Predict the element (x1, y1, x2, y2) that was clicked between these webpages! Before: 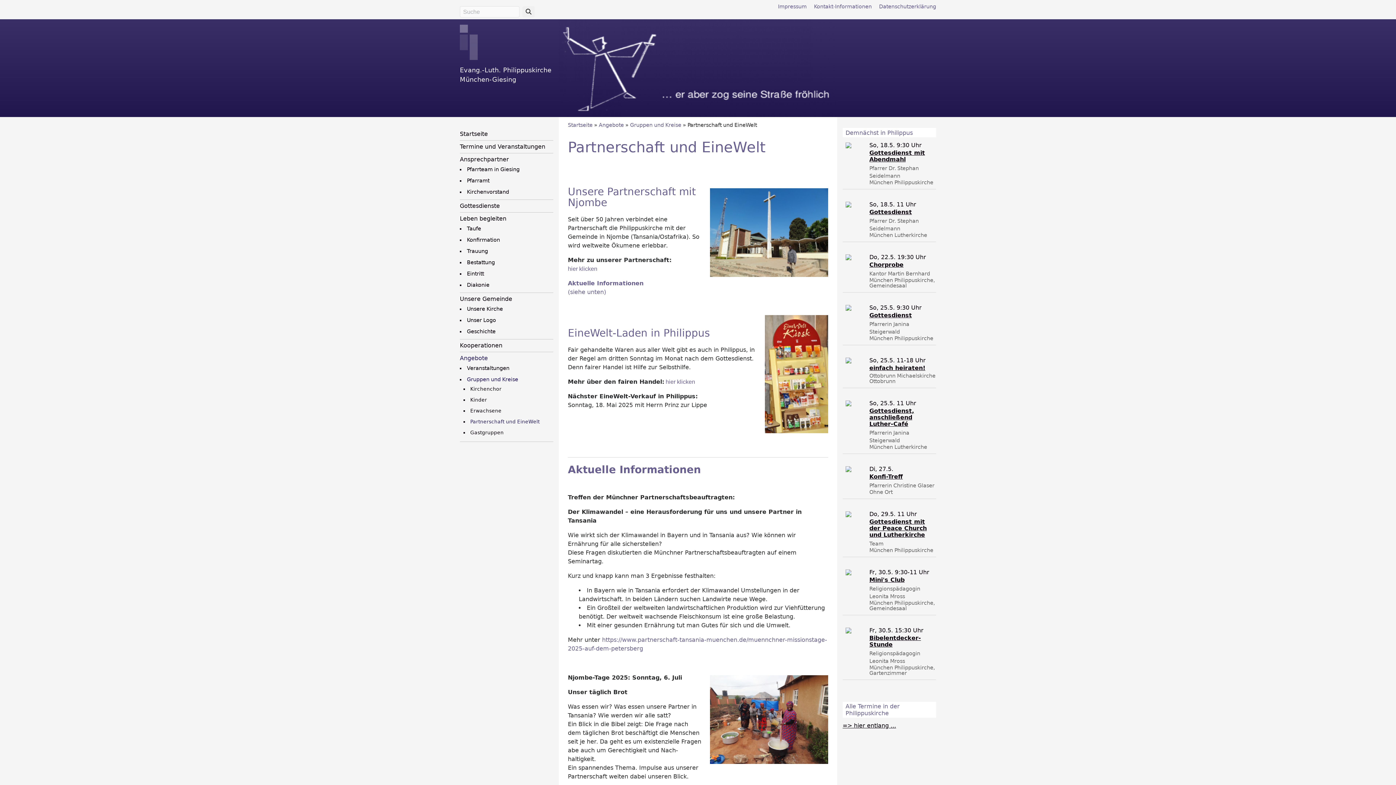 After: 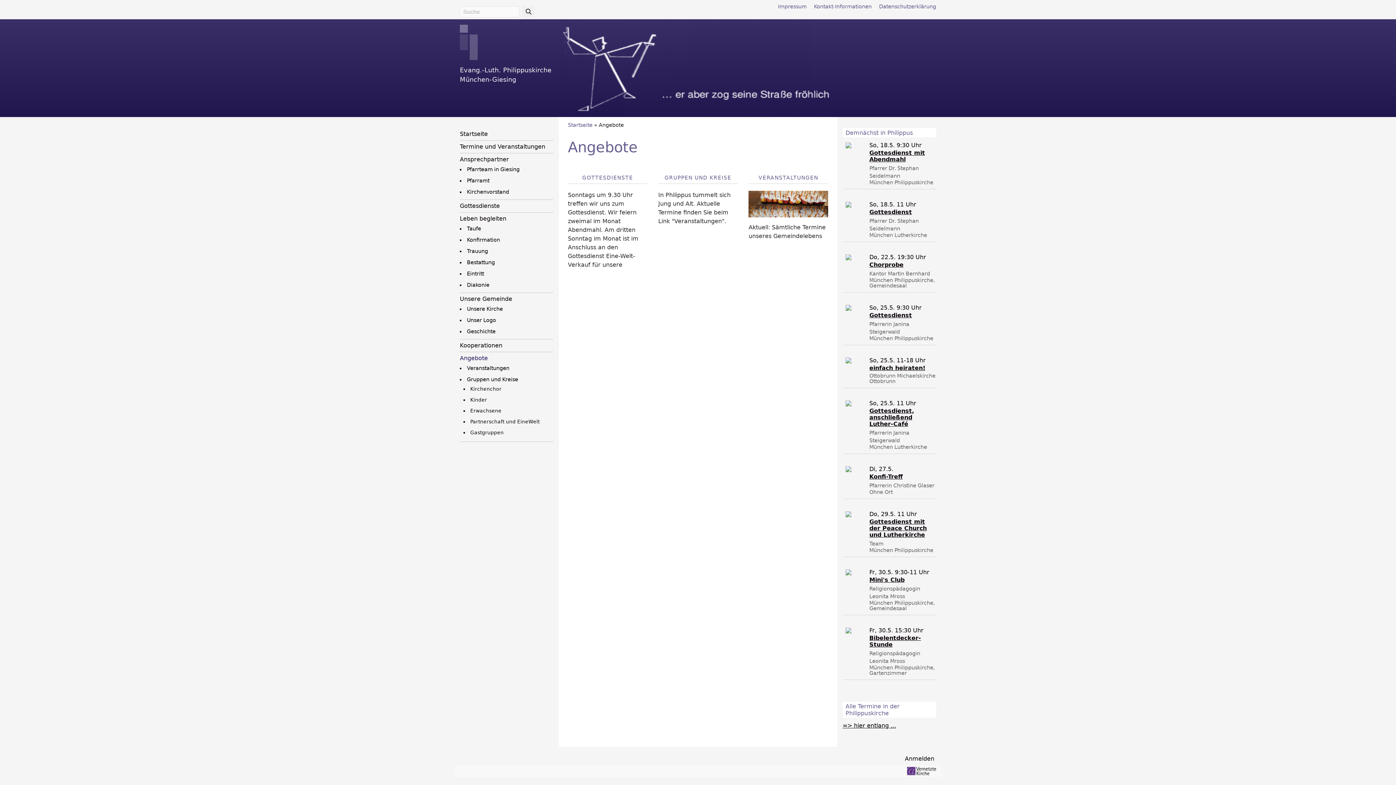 Action: bbox: (598, 122, 624, 128) label: Angebote